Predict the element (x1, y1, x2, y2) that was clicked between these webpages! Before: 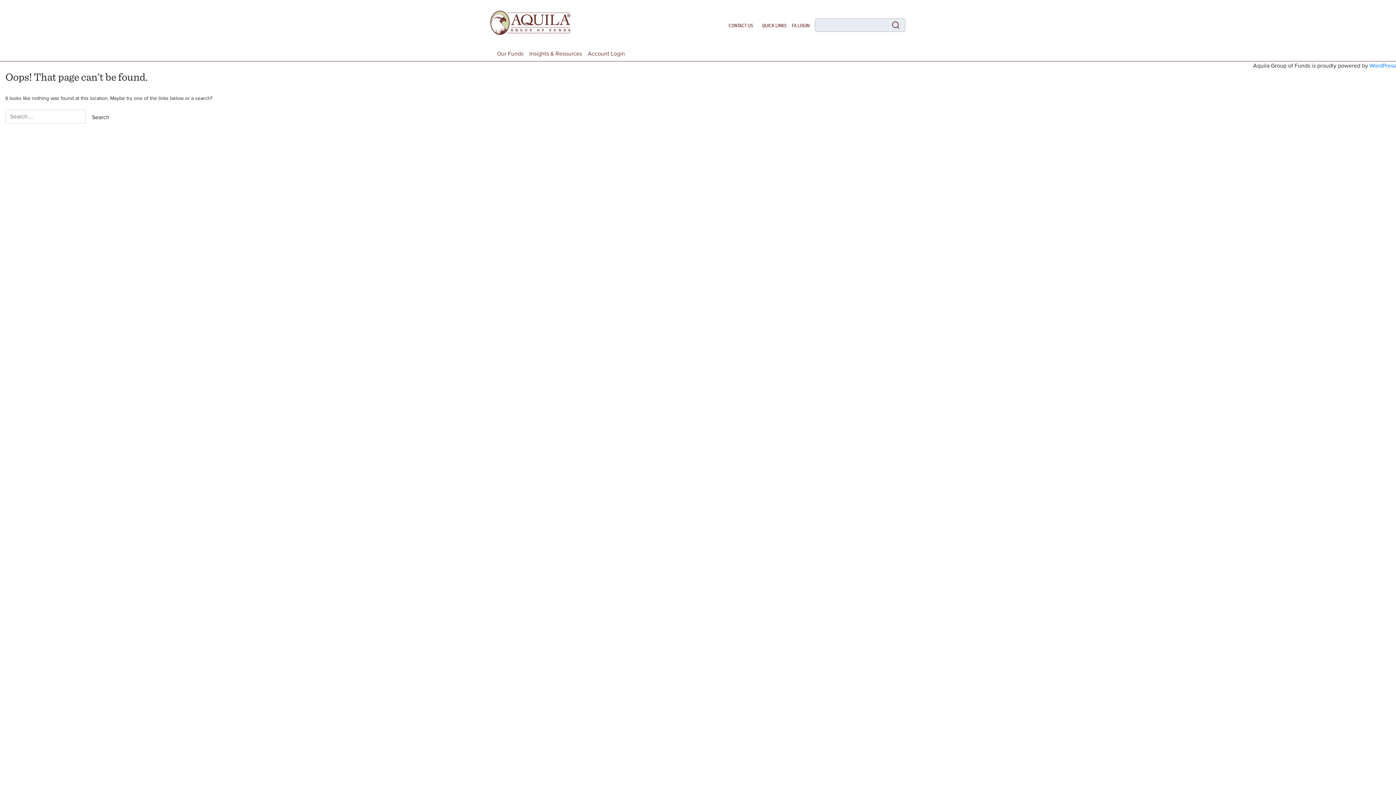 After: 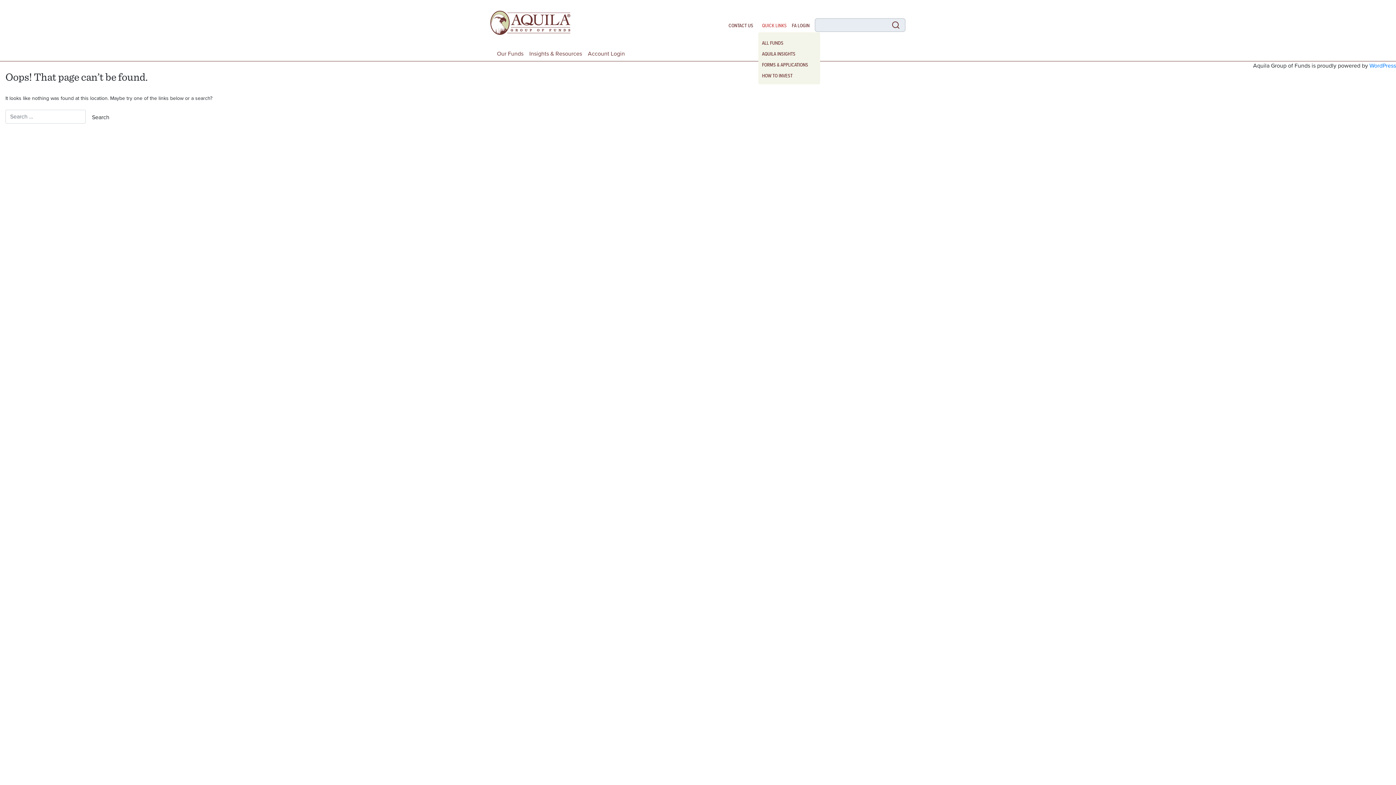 Action: bbox: (758, 18, 790, 32) label: QUICK LINKS